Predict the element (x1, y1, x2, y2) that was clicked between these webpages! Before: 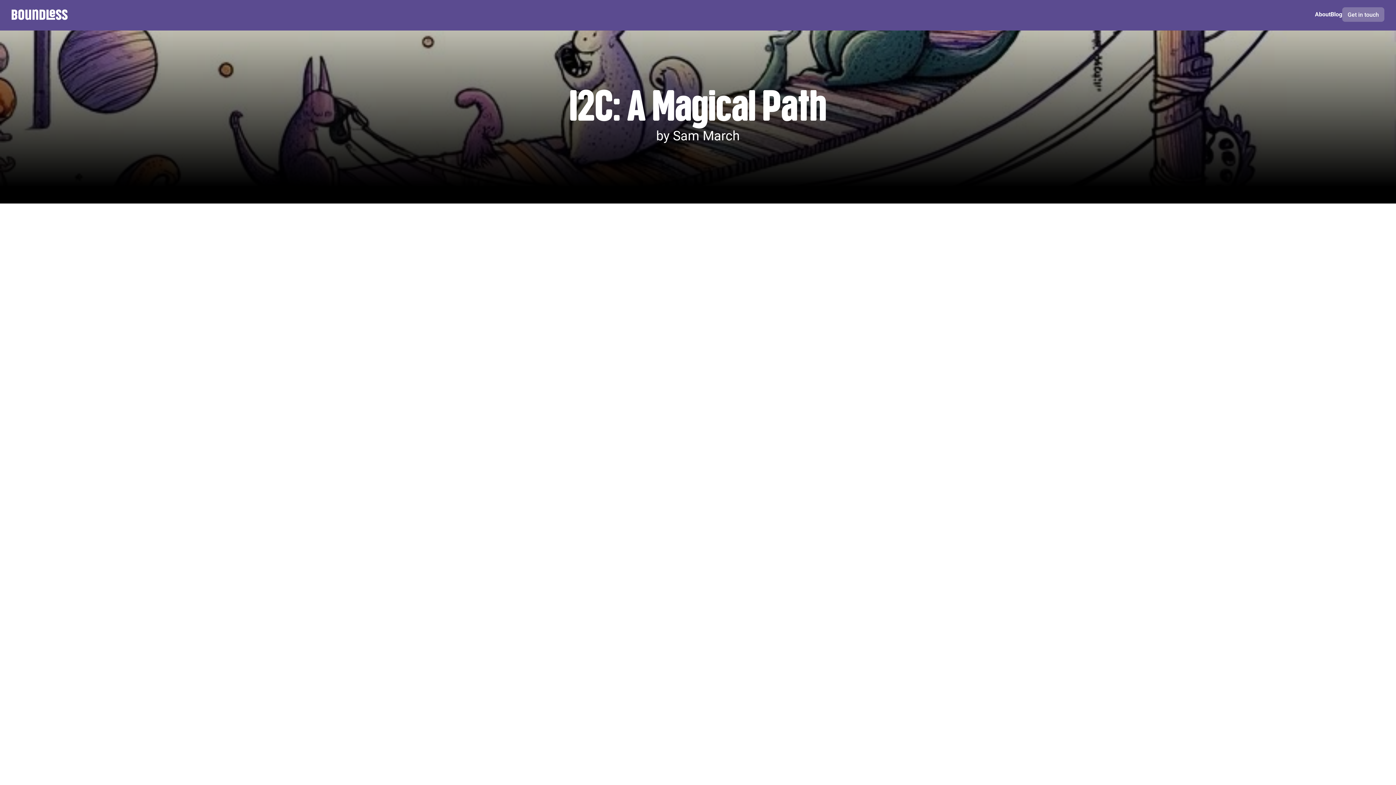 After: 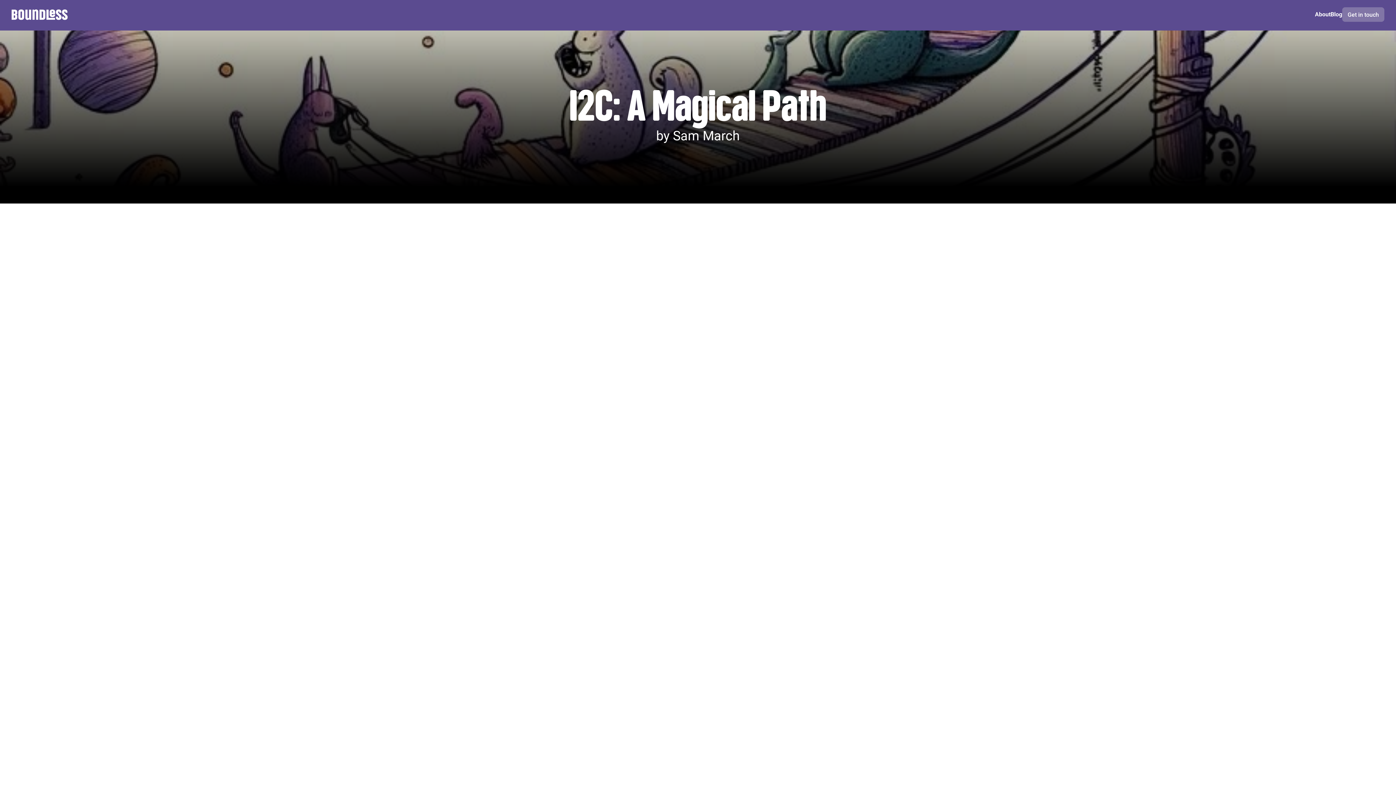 Action: label: Get in touch bbox: (1342, 7, 1384, 21)